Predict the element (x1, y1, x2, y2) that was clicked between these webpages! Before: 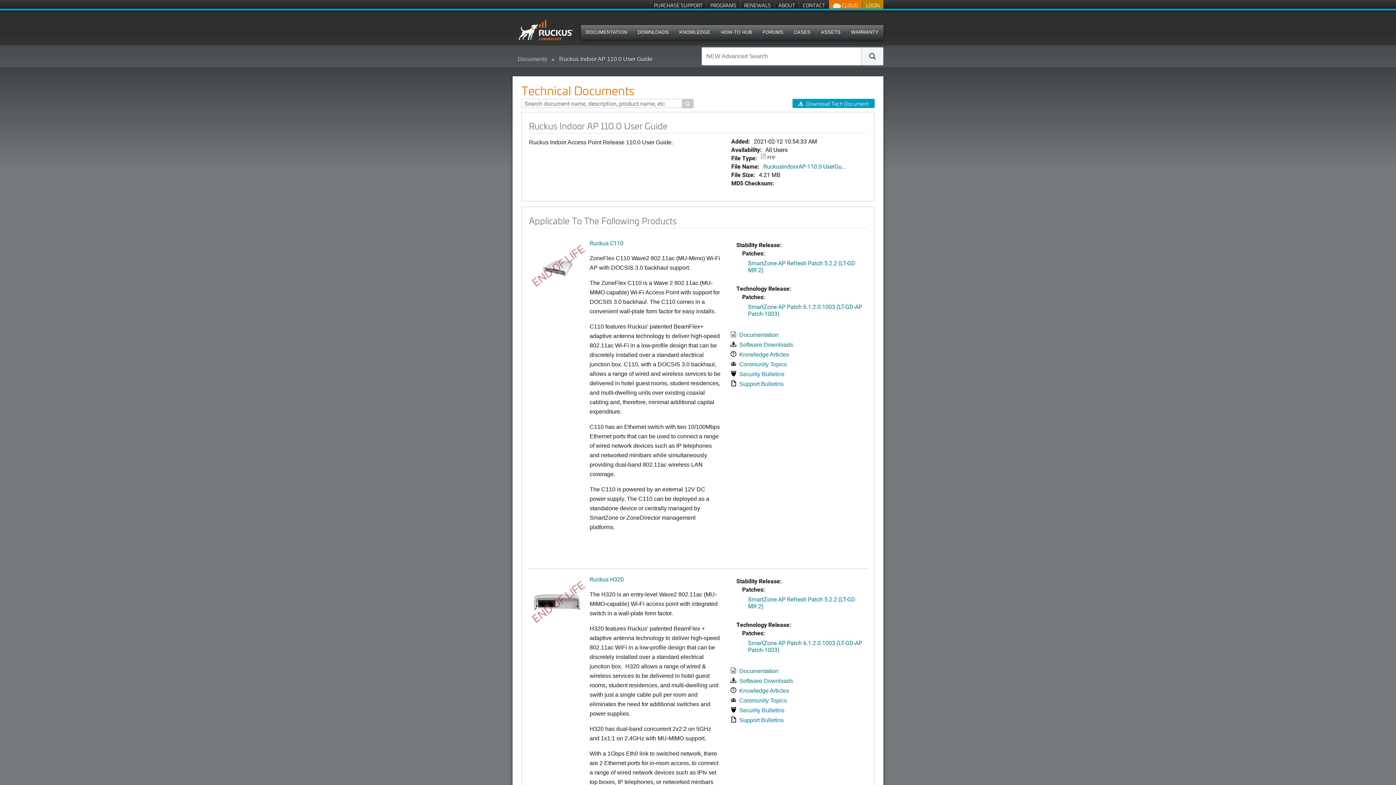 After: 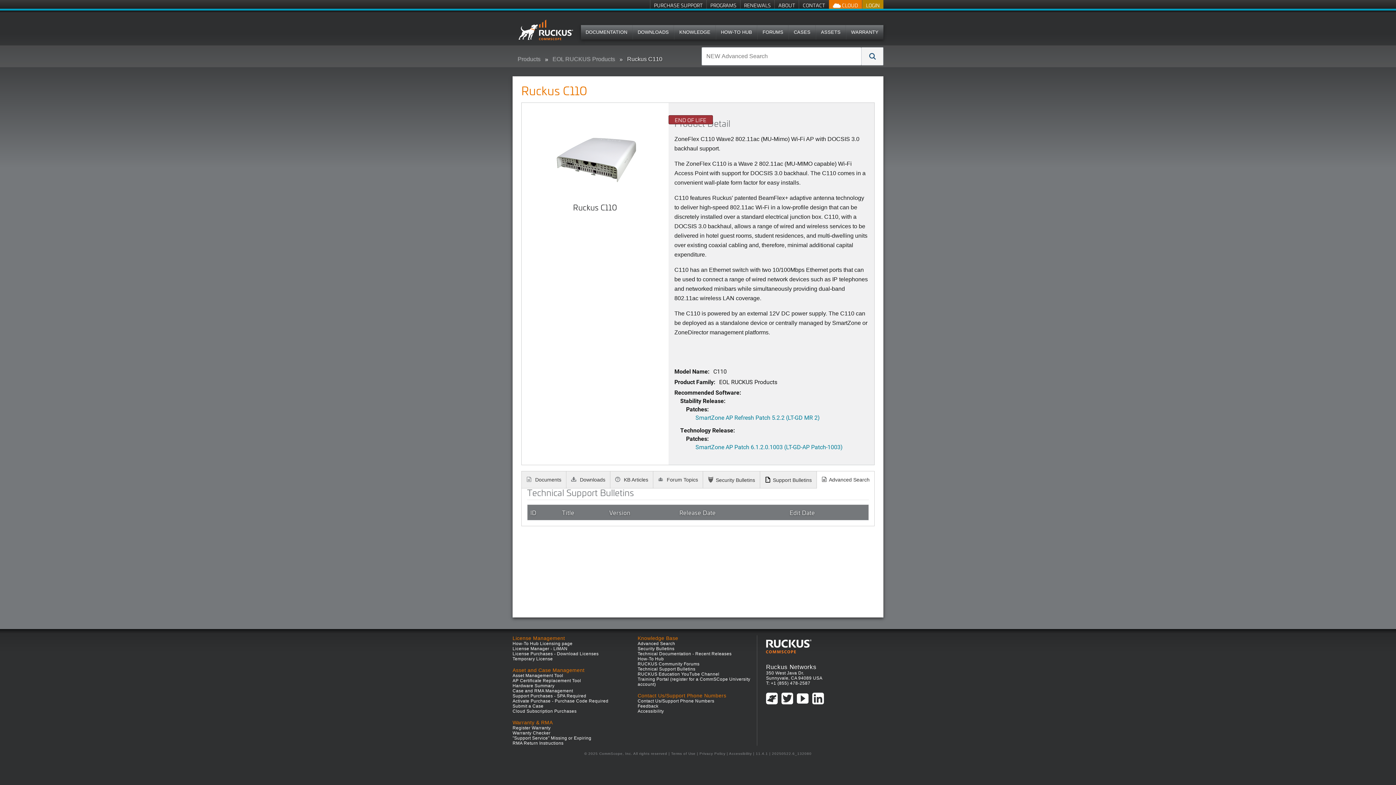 Action: bbox: (739, 381, 783, 387) label: Support Bulletins